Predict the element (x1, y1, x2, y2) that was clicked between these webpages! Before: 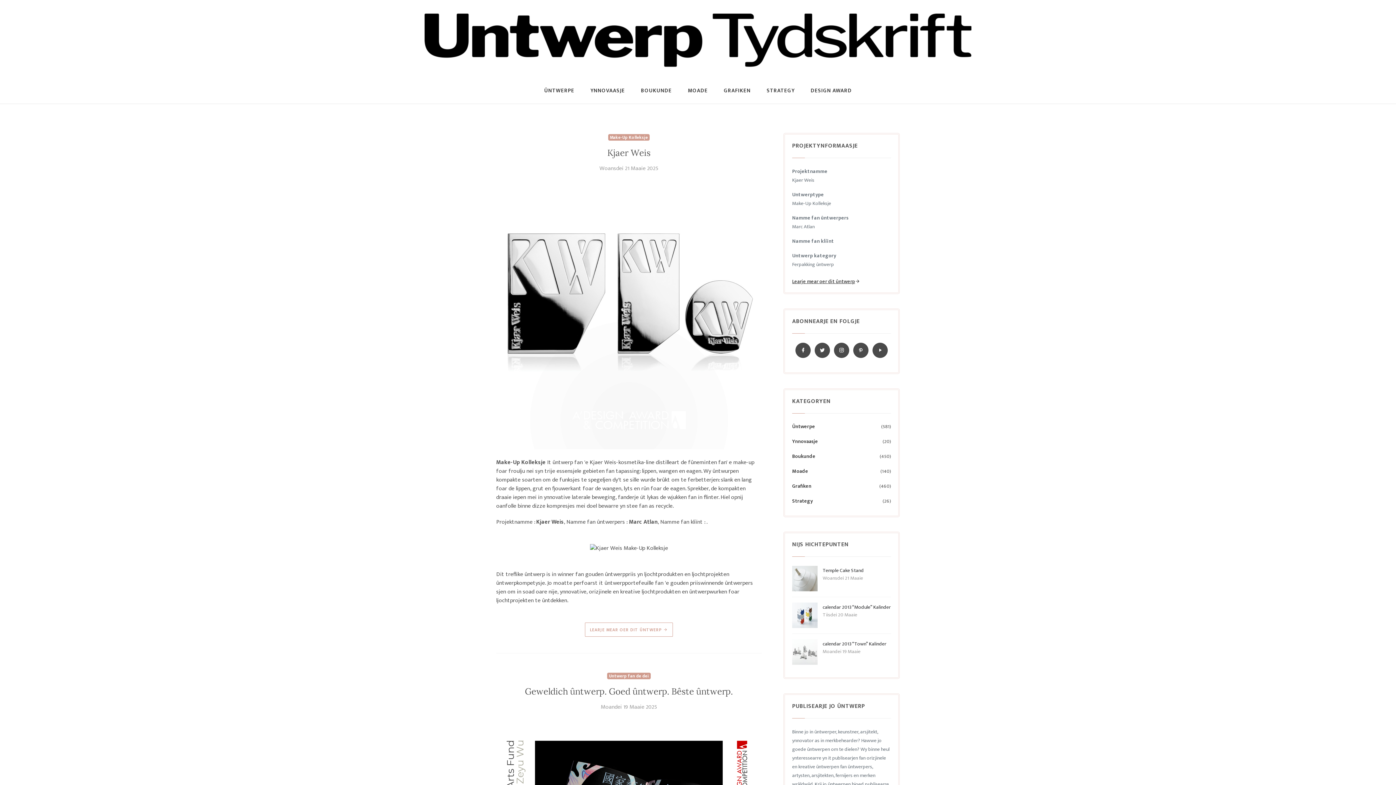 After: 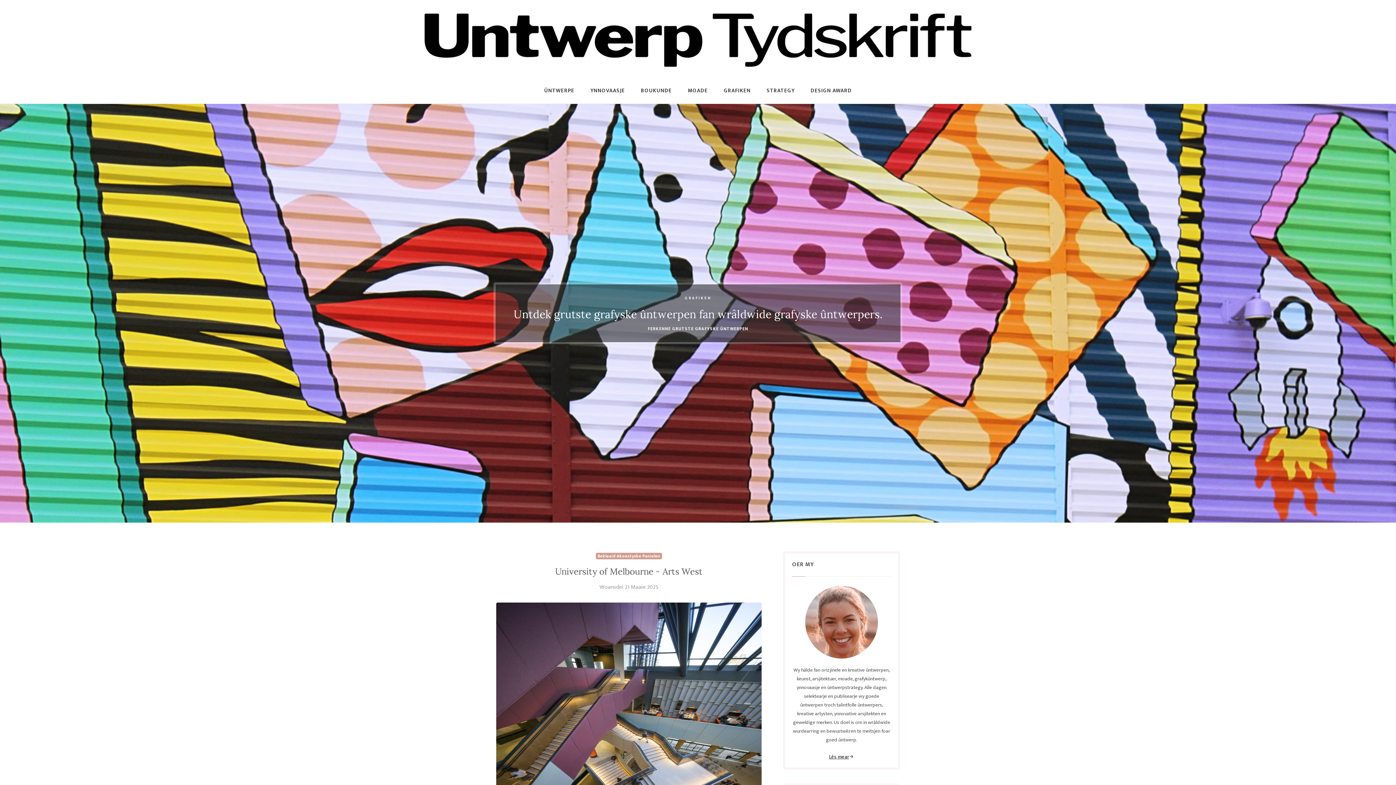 Action: bbox: (420, 33, 976, 43)